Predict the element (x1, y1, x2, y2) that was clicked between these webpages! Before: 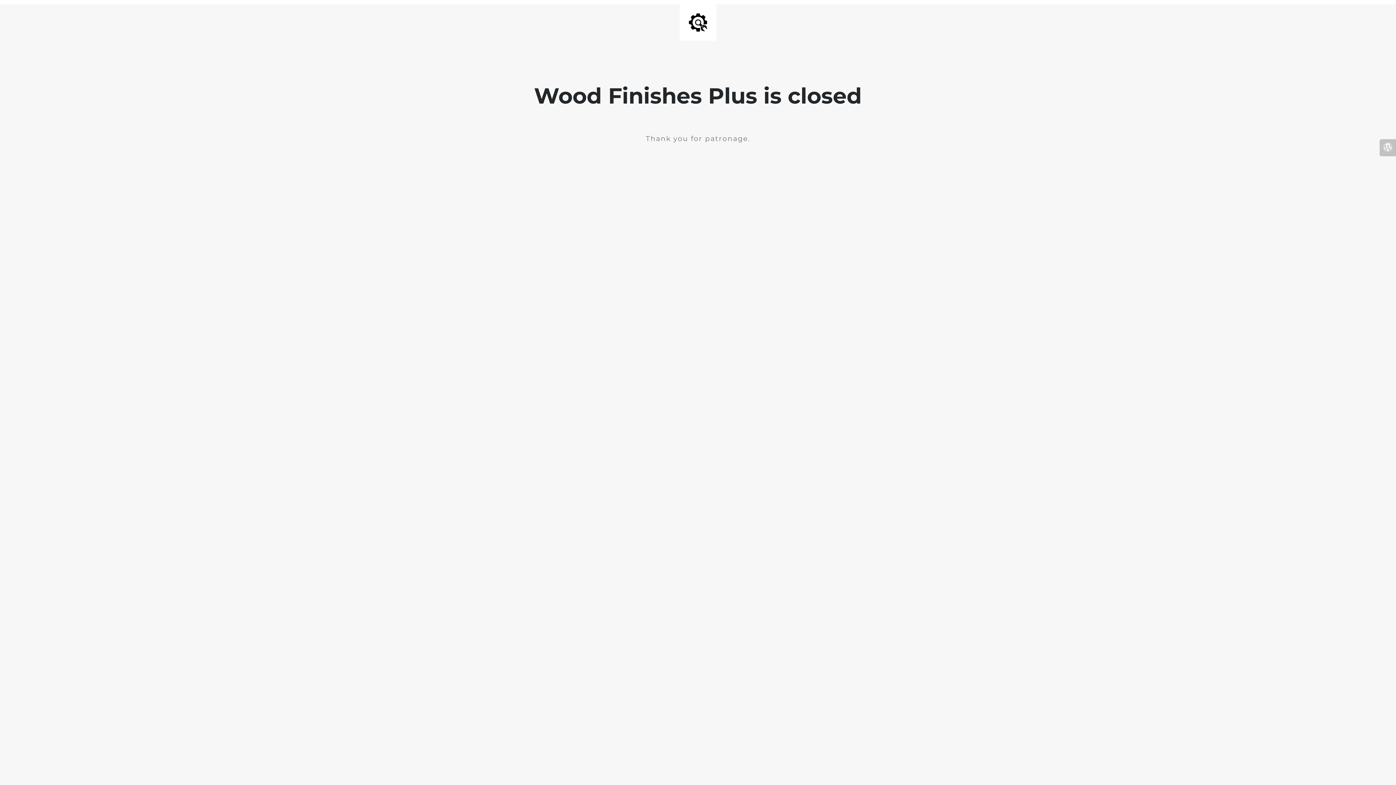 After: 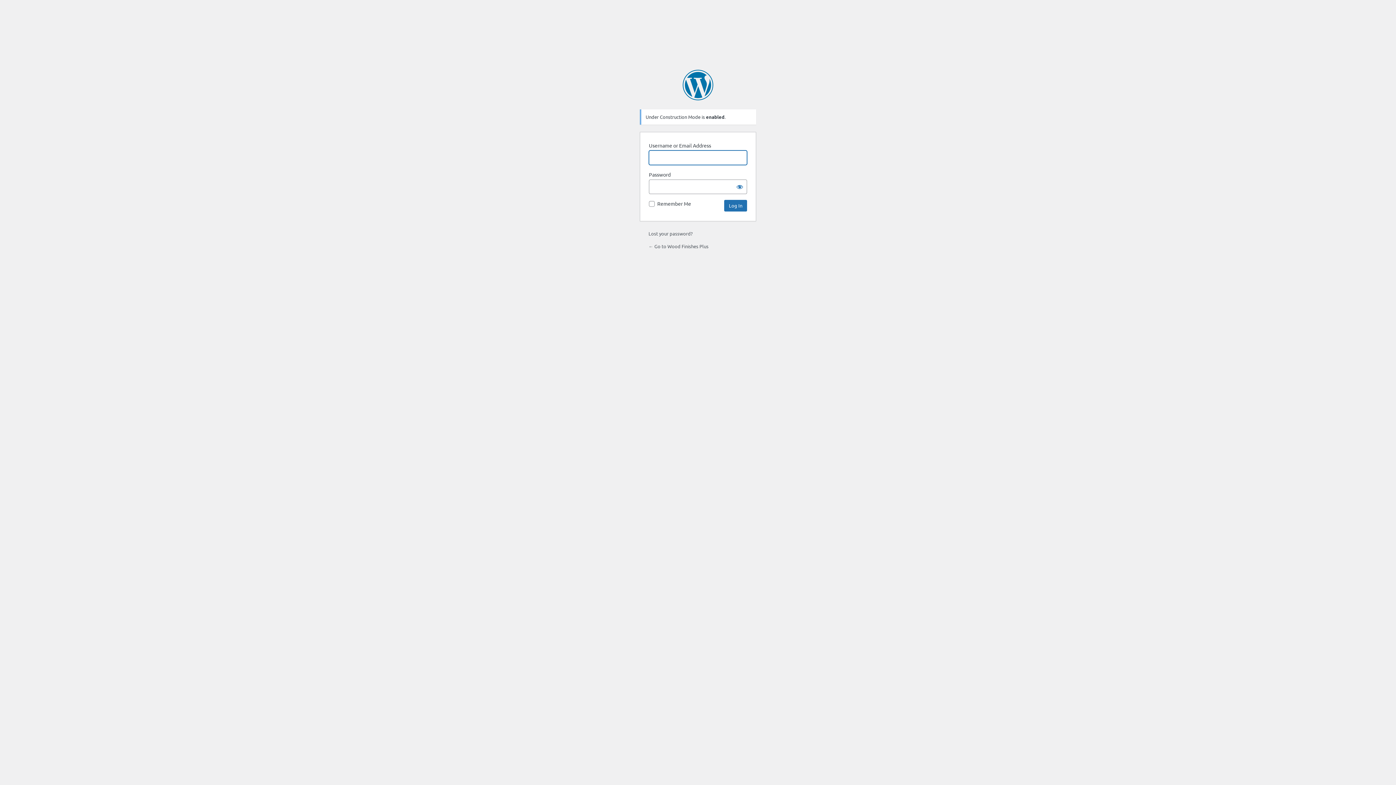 Action: bbox: (1380, 139, 1396, 156)